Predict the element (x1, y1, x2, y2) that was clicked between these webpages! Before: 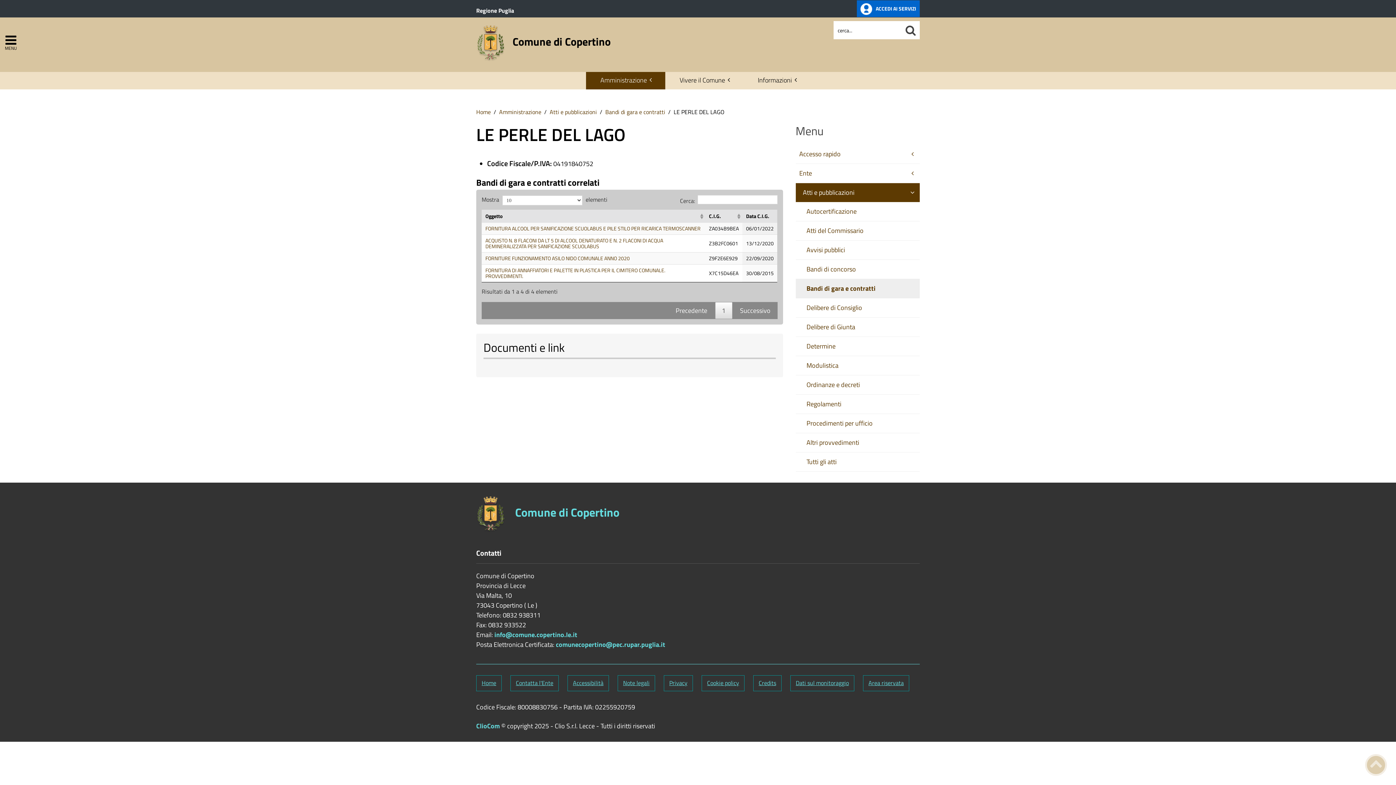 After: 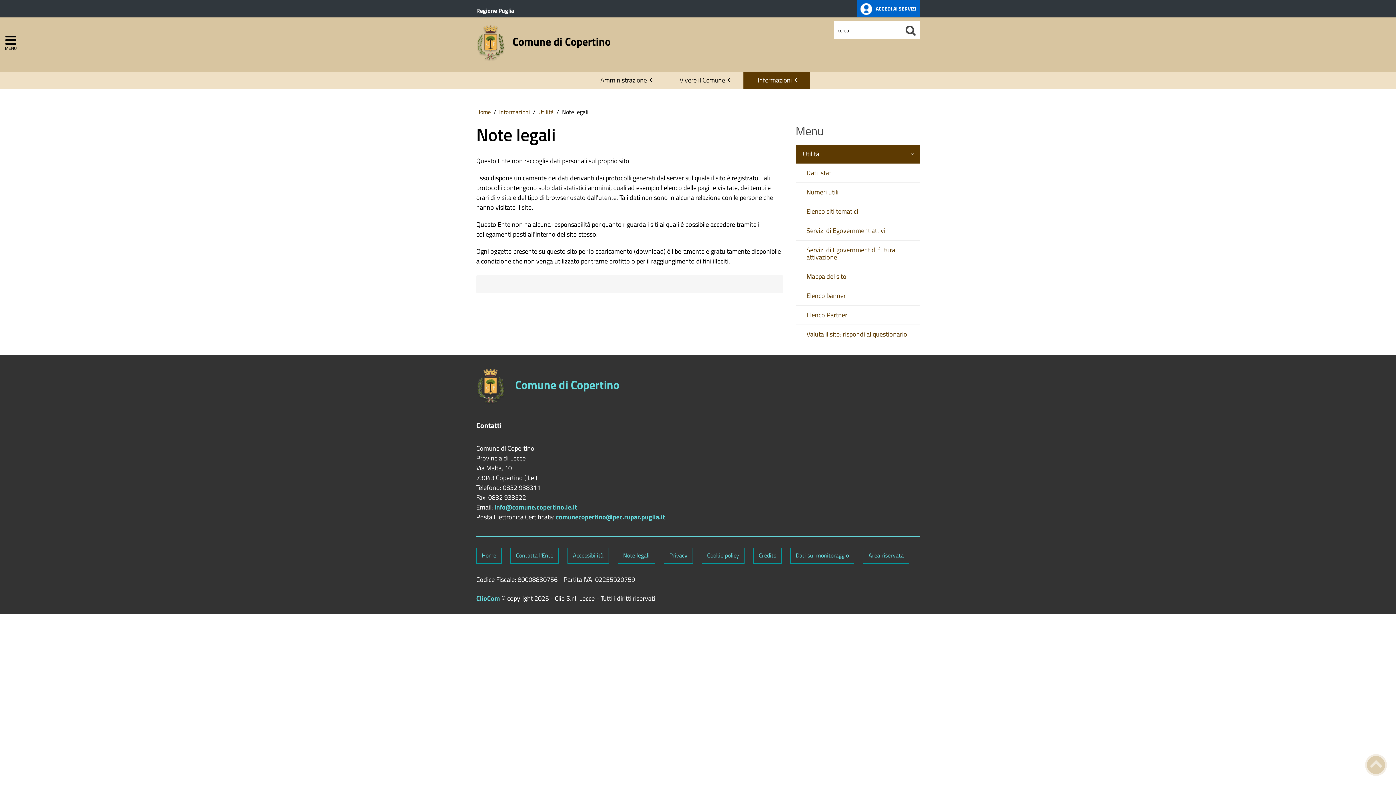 Action: bbox: (617, 675, 655, 691) label: Note legali